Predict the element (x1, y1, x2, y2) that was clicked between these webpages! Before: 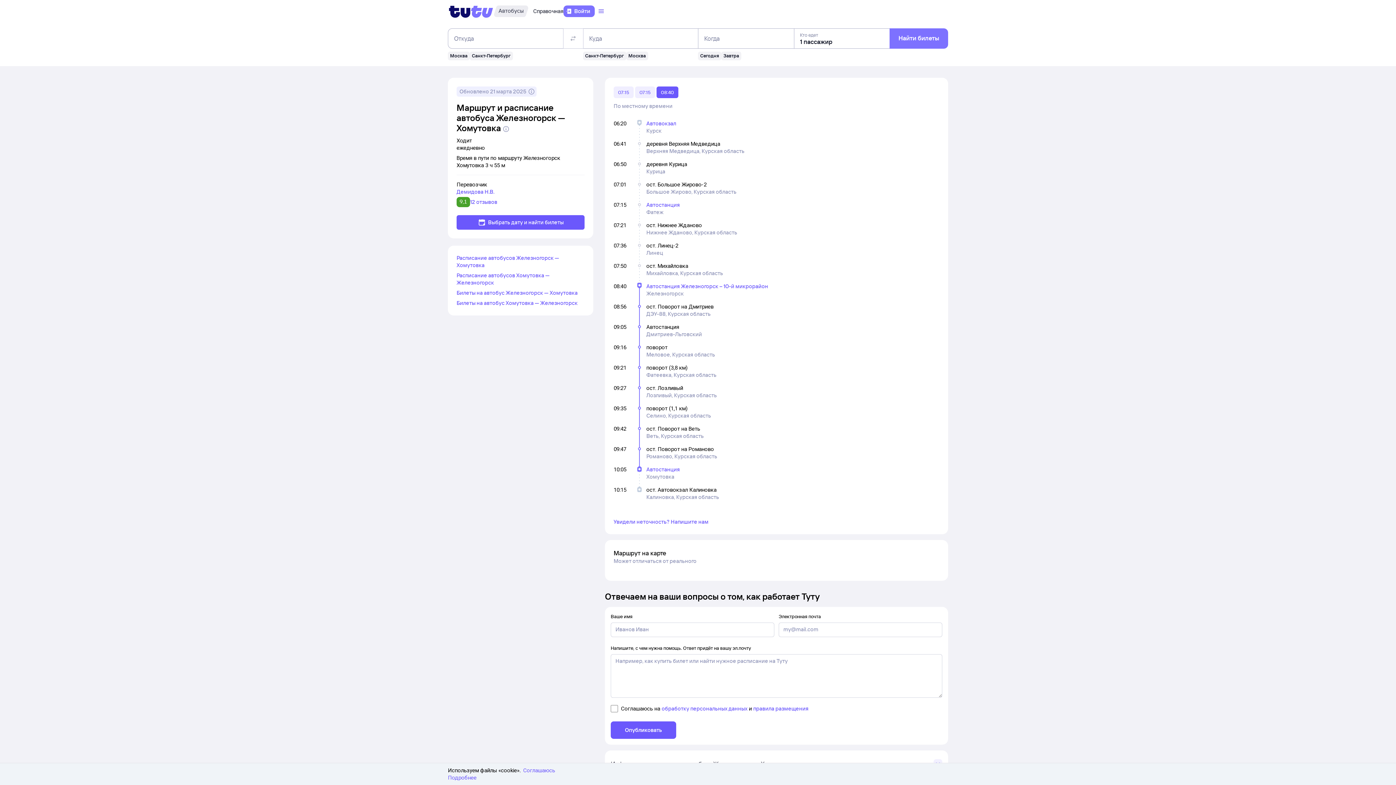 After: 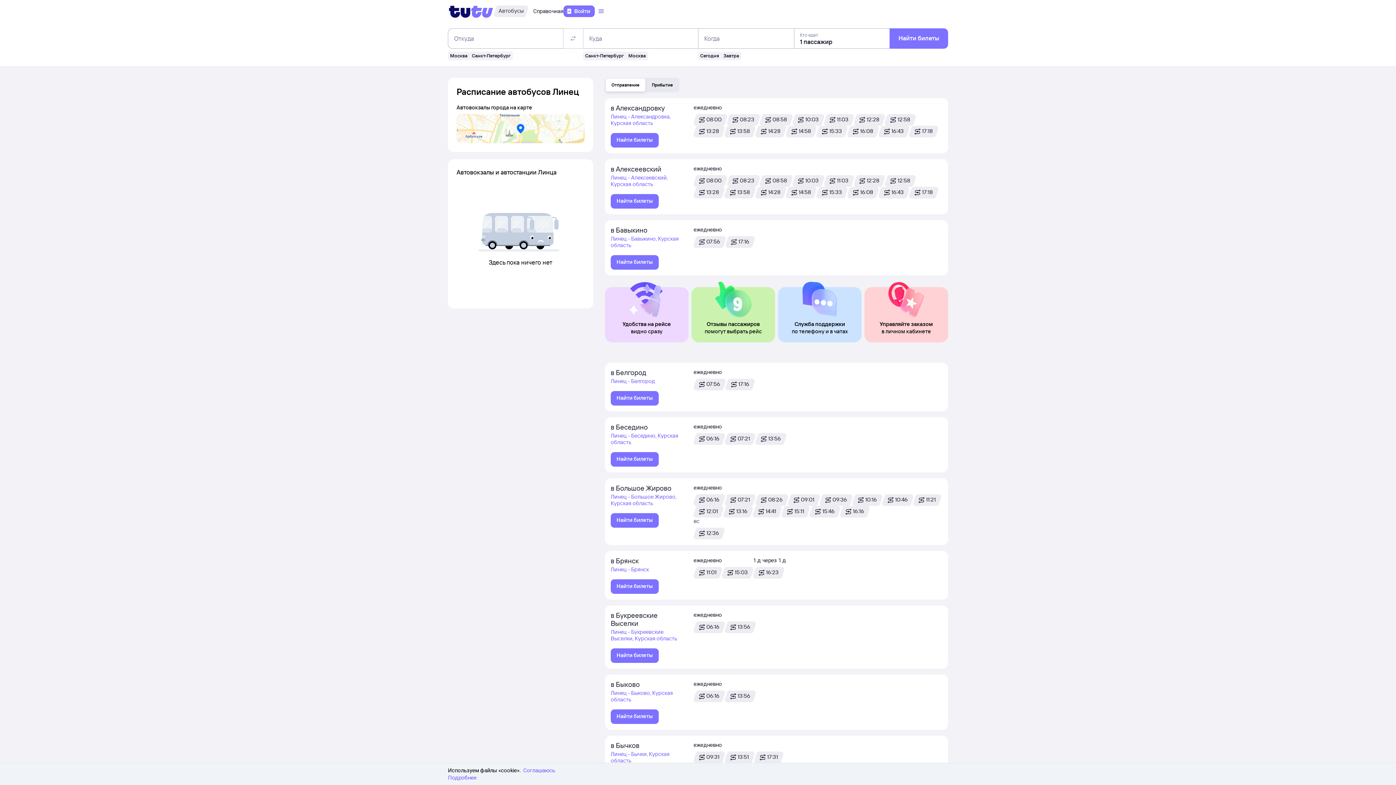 Action: bbox: (646, 249, 768, 256) label: Линец